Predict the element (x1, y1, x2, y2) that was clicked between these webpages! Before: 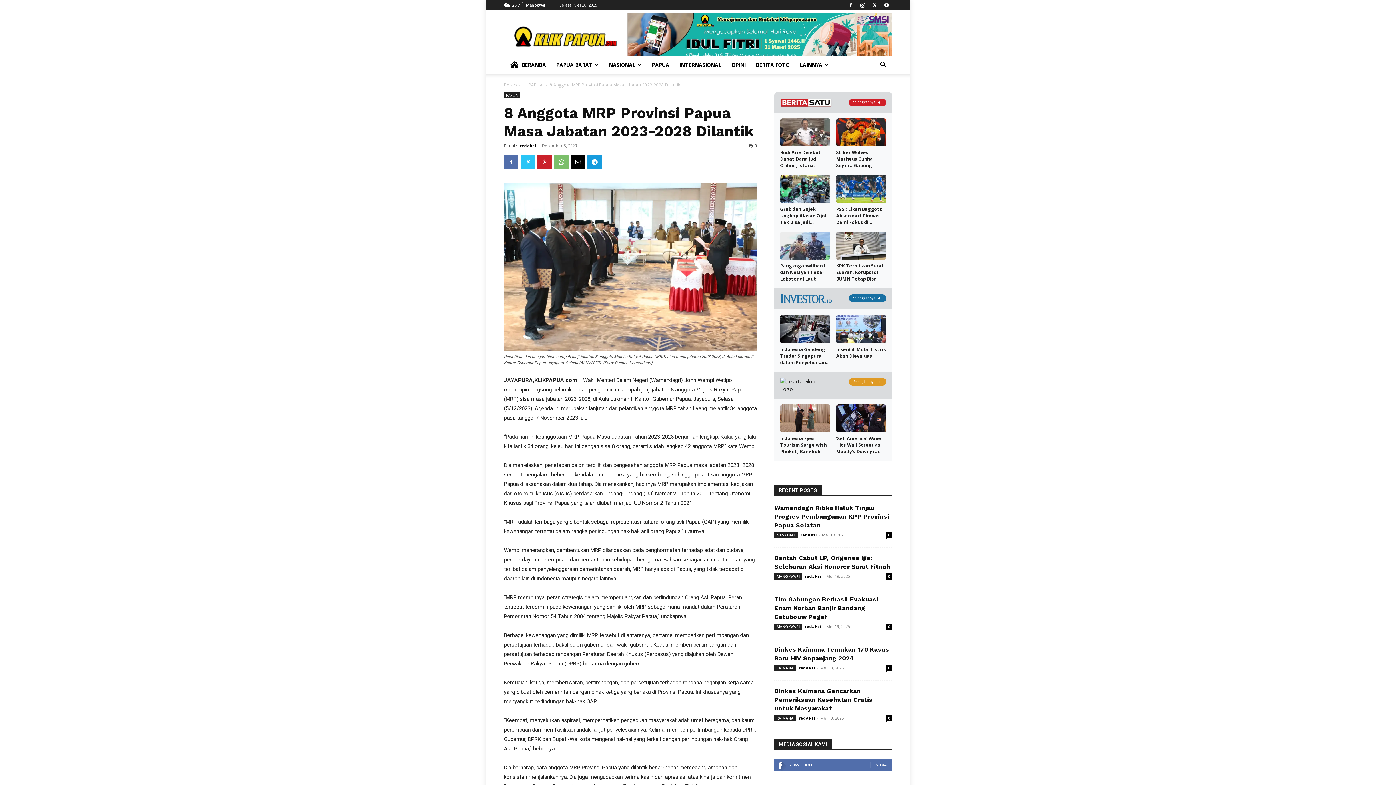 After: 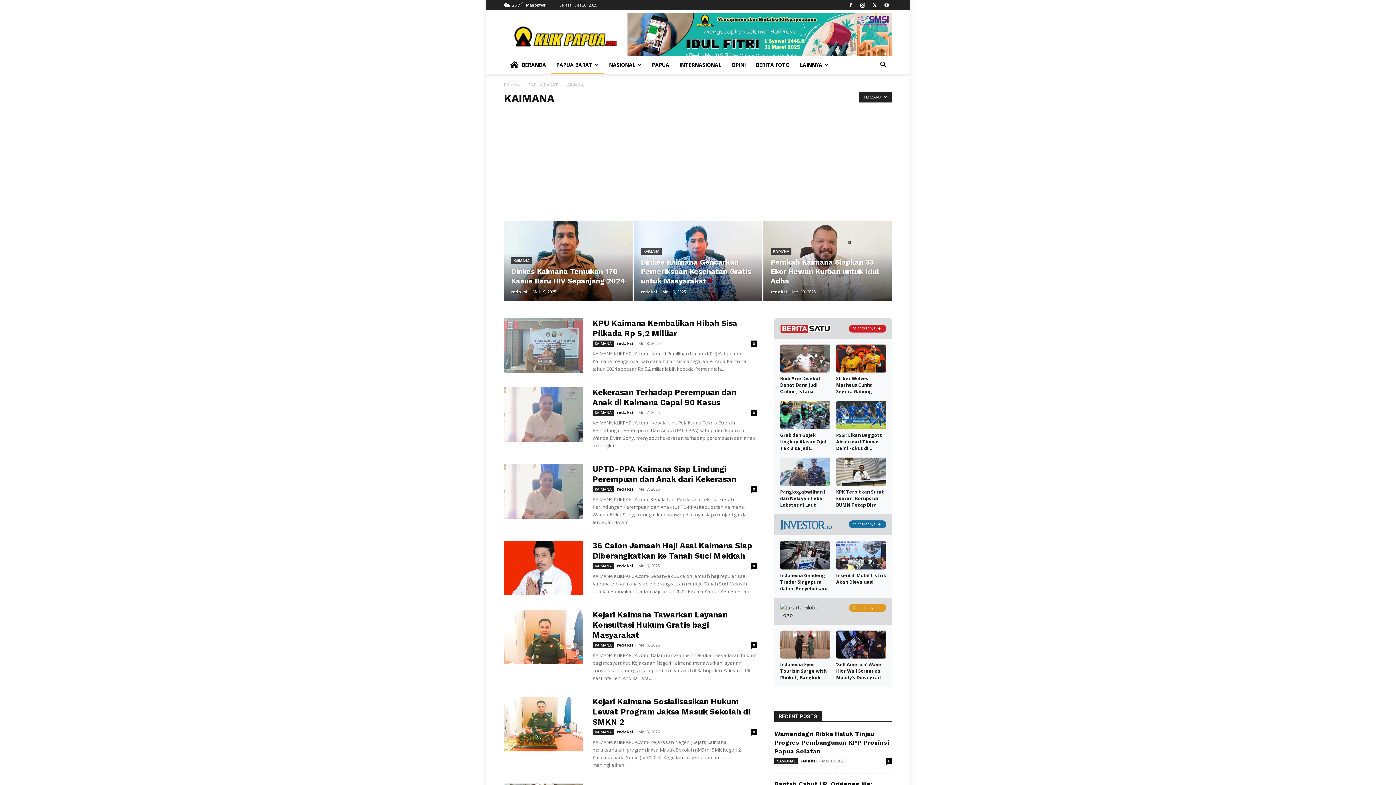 Action: label: KAIMANA bbox: (774, 665, 796, 671)